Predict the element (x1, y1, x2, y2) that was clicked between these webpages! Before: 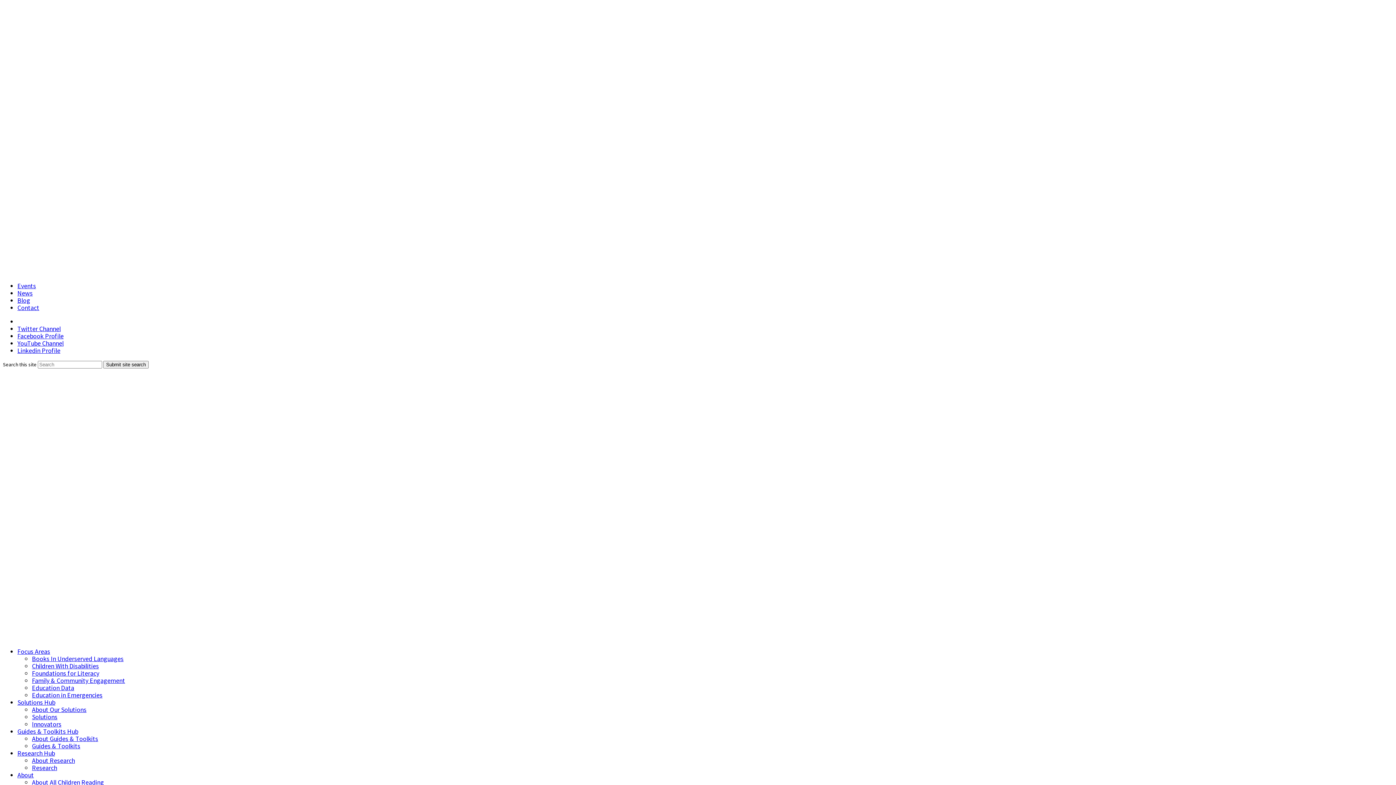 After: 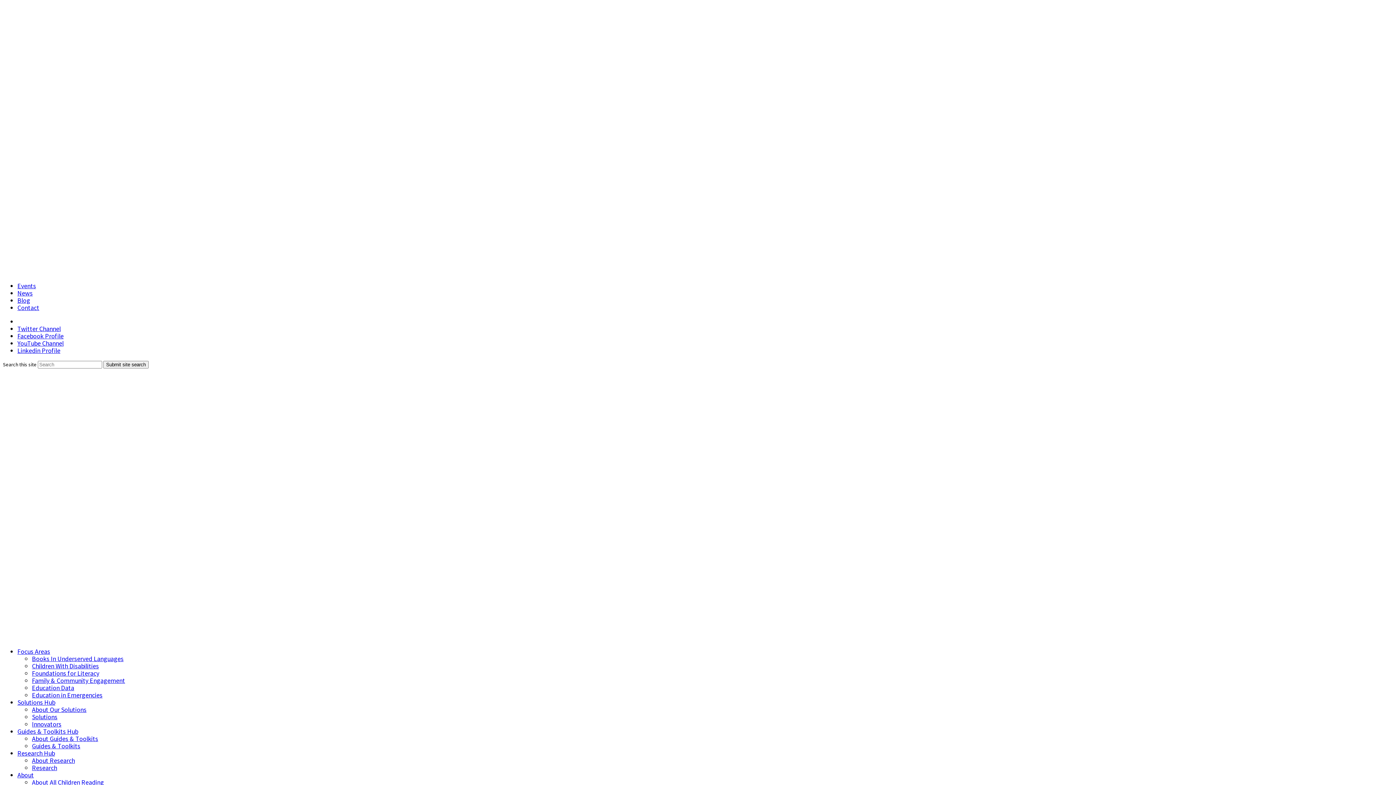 Action: label: Solutions Hub bbox: (17, 698, 55, 706)